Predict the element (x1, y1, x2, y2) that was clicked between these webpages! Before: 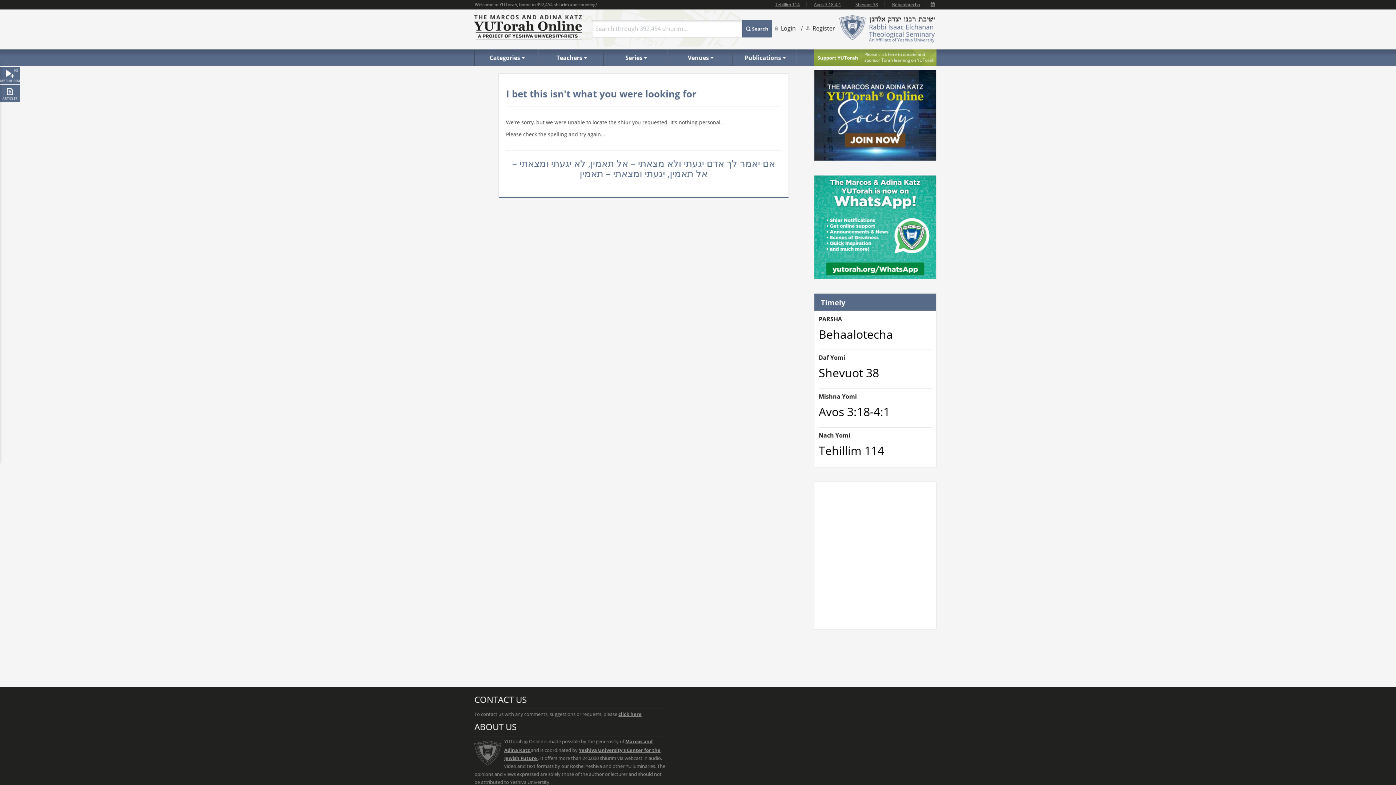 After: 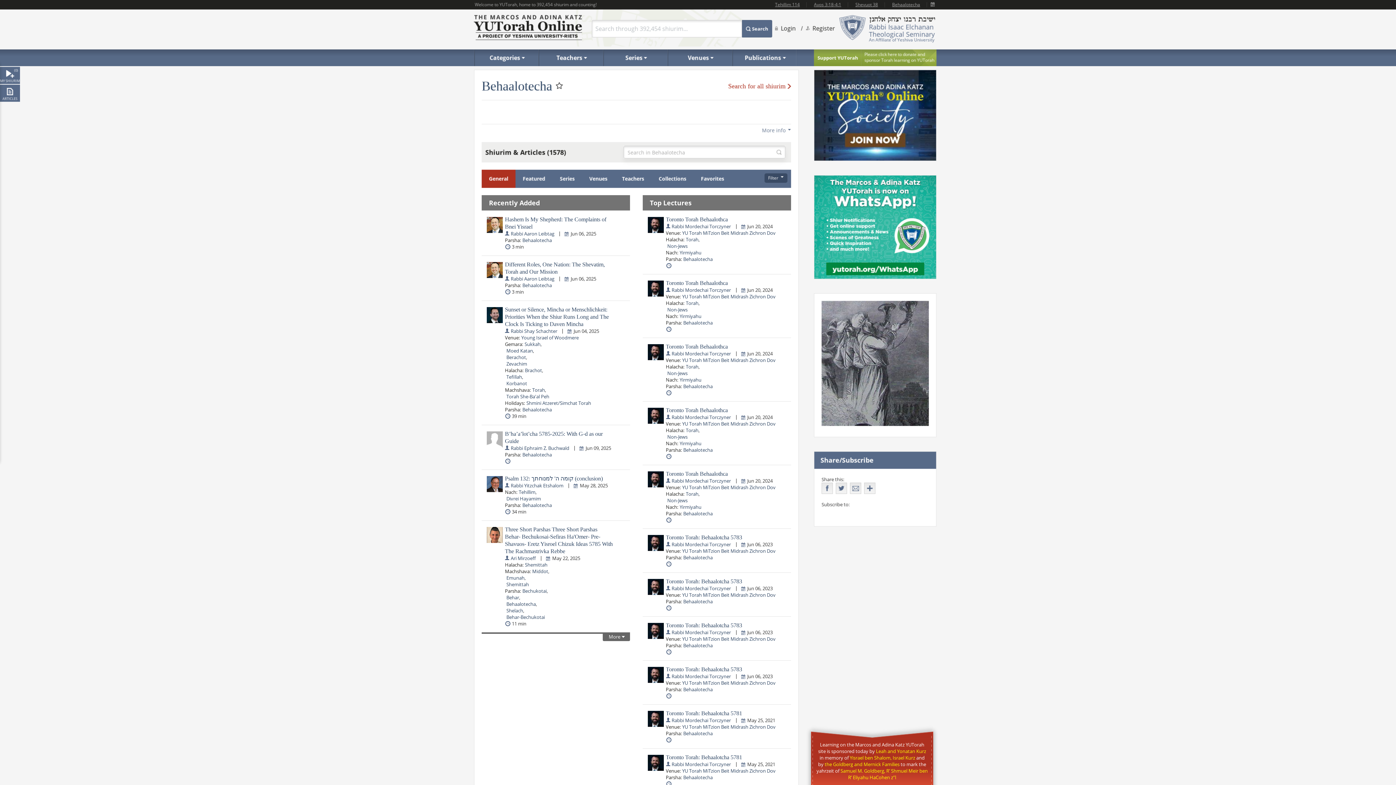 Action: bbox: (892, 1, 920, 7) label: Behaalotecha